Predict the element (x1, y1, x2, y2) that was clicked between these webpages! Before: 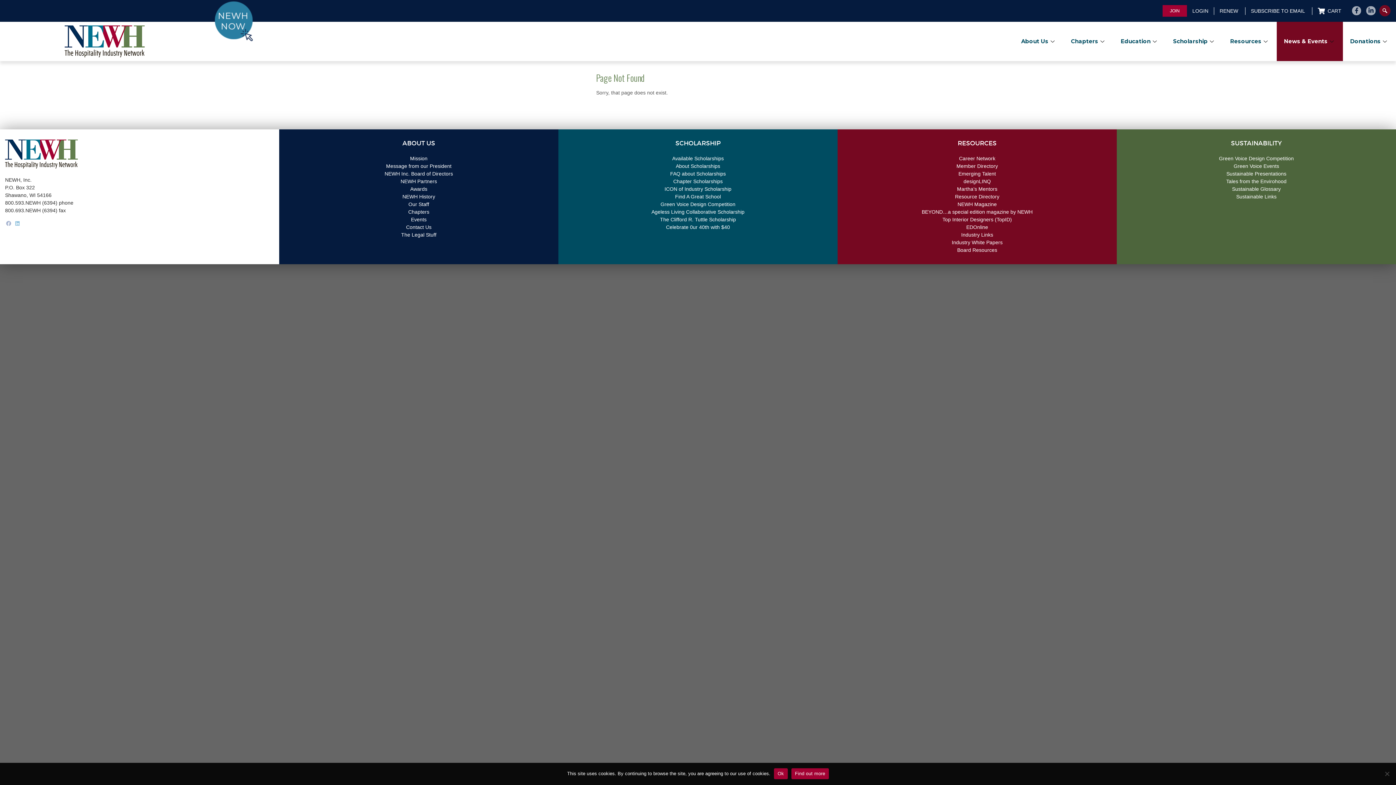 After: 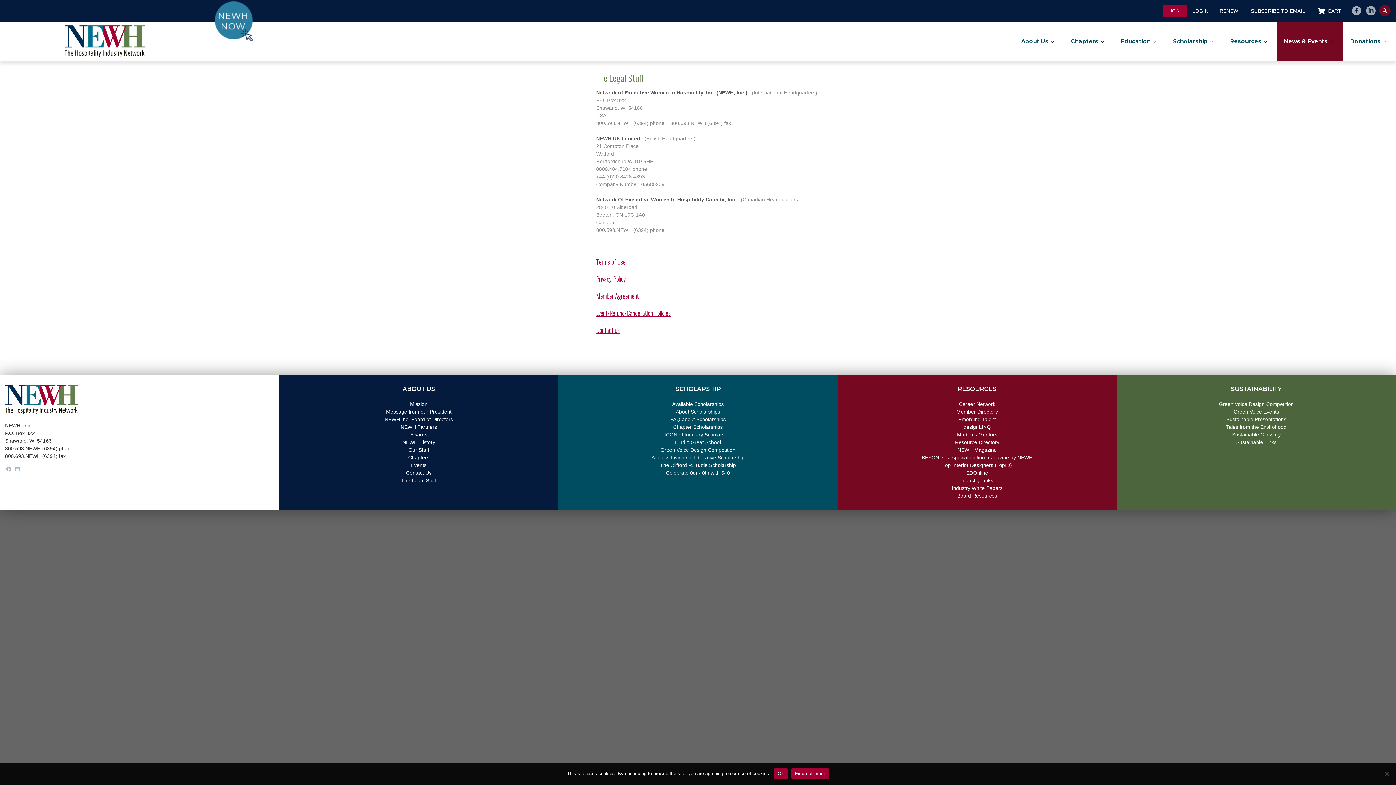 Action: label: The Legal Stuff bbox: (401, 232, 436, 237)